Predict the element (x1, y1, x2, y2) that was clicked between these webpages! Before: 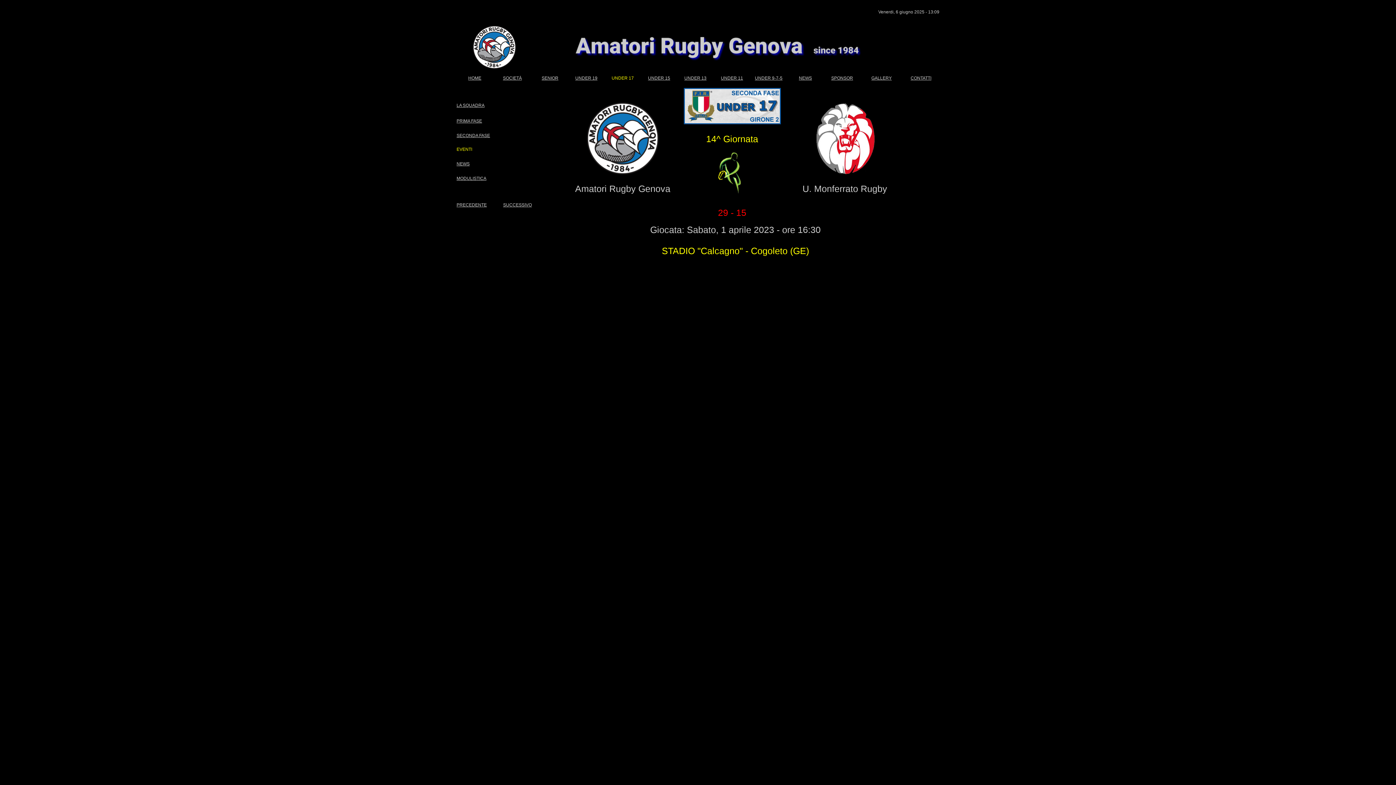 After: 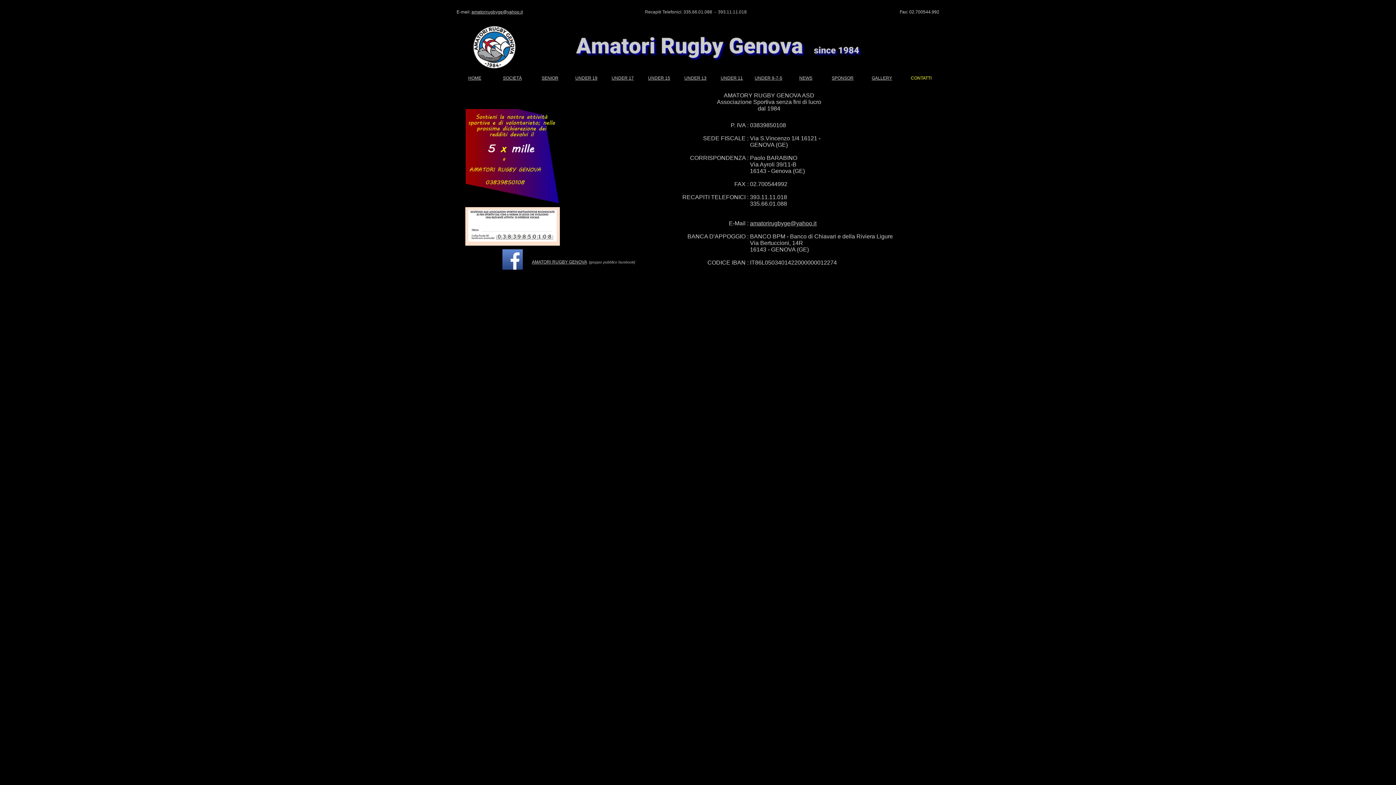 Action: label: CONTATTI bbox: (910, 75, 931, 80)